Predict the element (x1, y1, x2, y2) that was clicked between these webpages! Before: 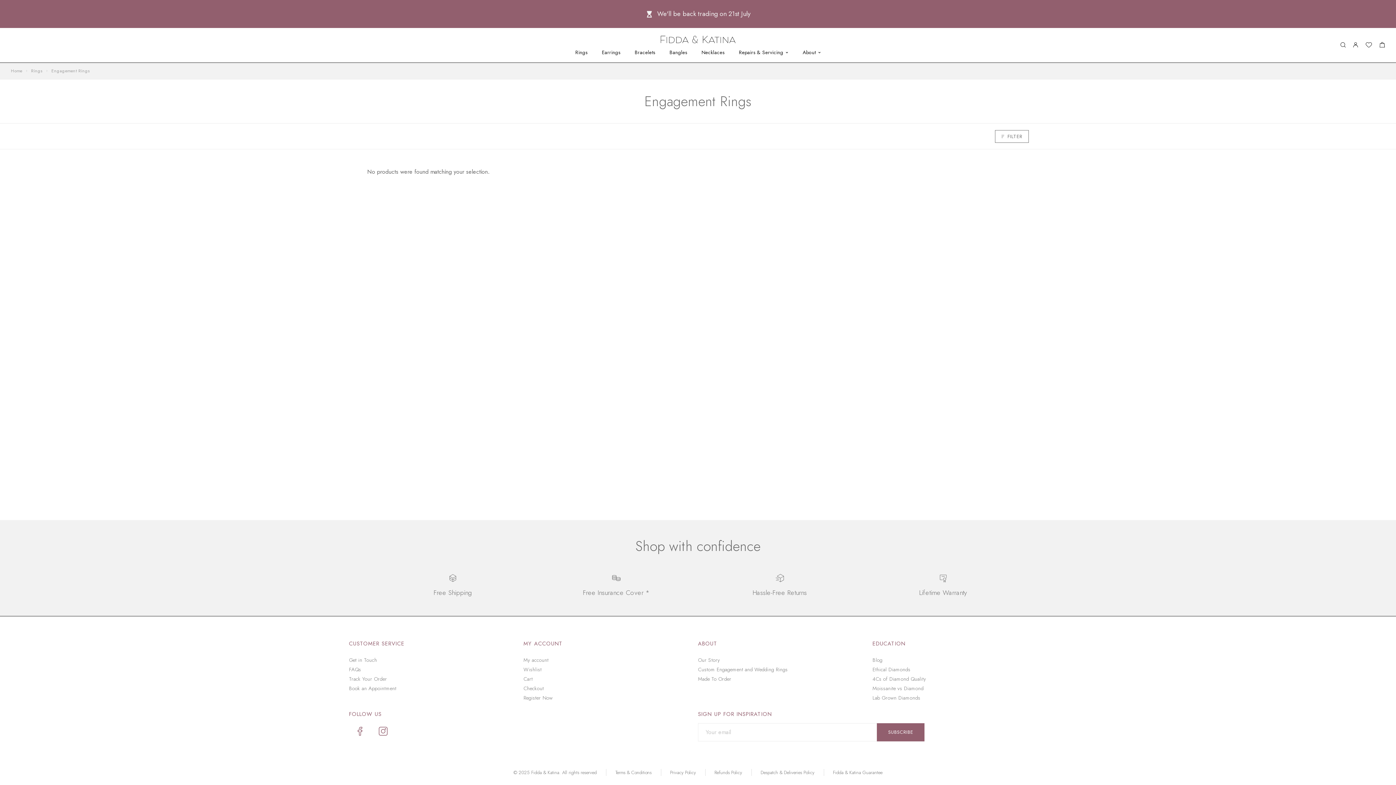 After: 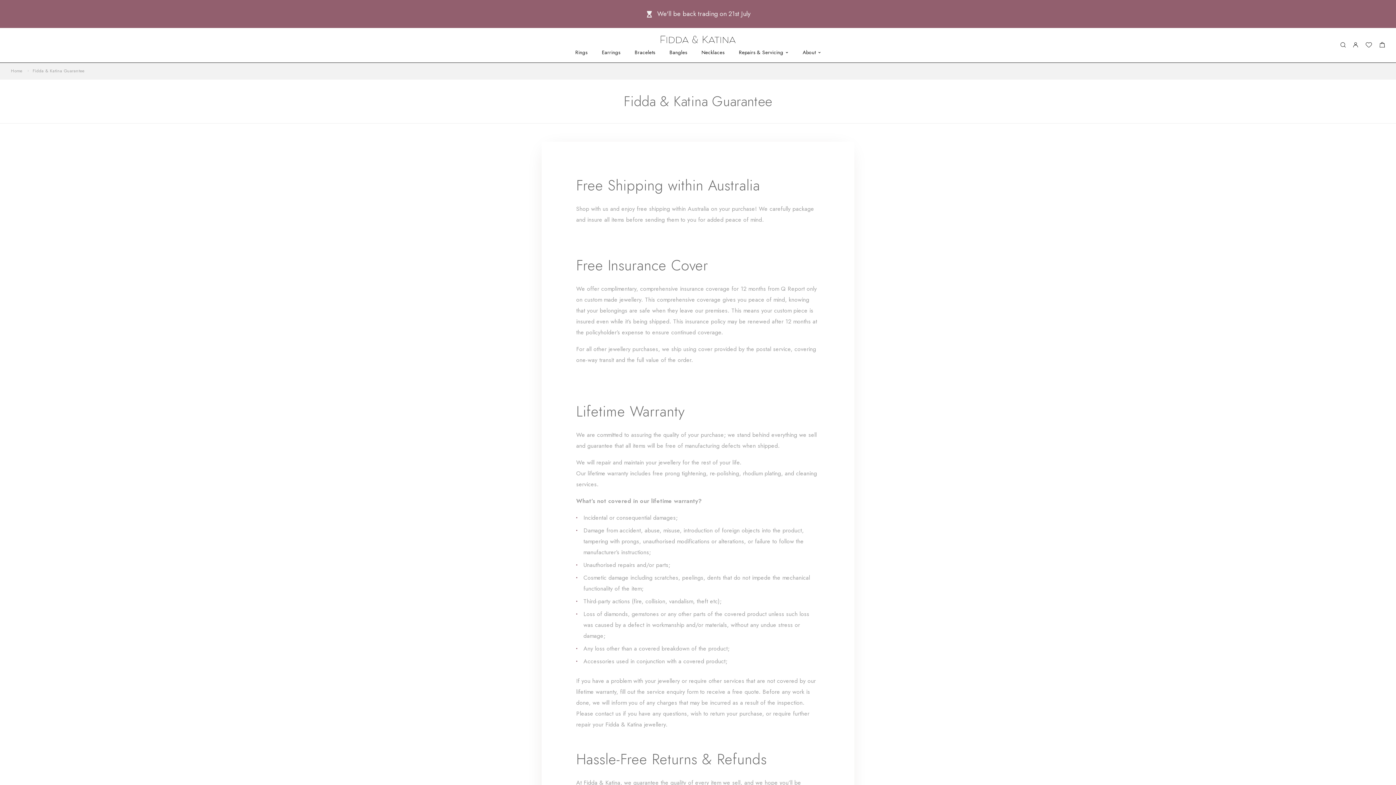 Action: label: Free Insurance Cover * bbox: (574, 574, 657, 598)